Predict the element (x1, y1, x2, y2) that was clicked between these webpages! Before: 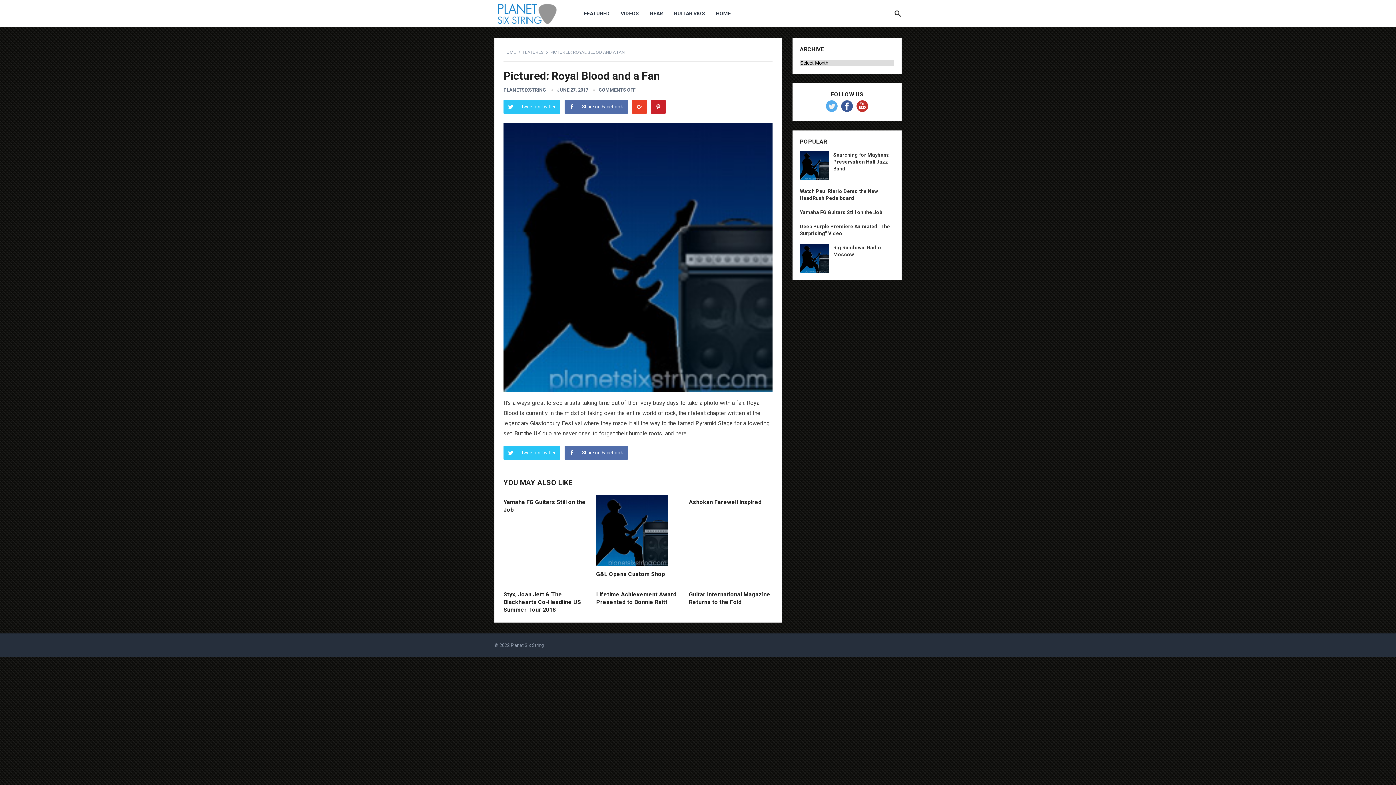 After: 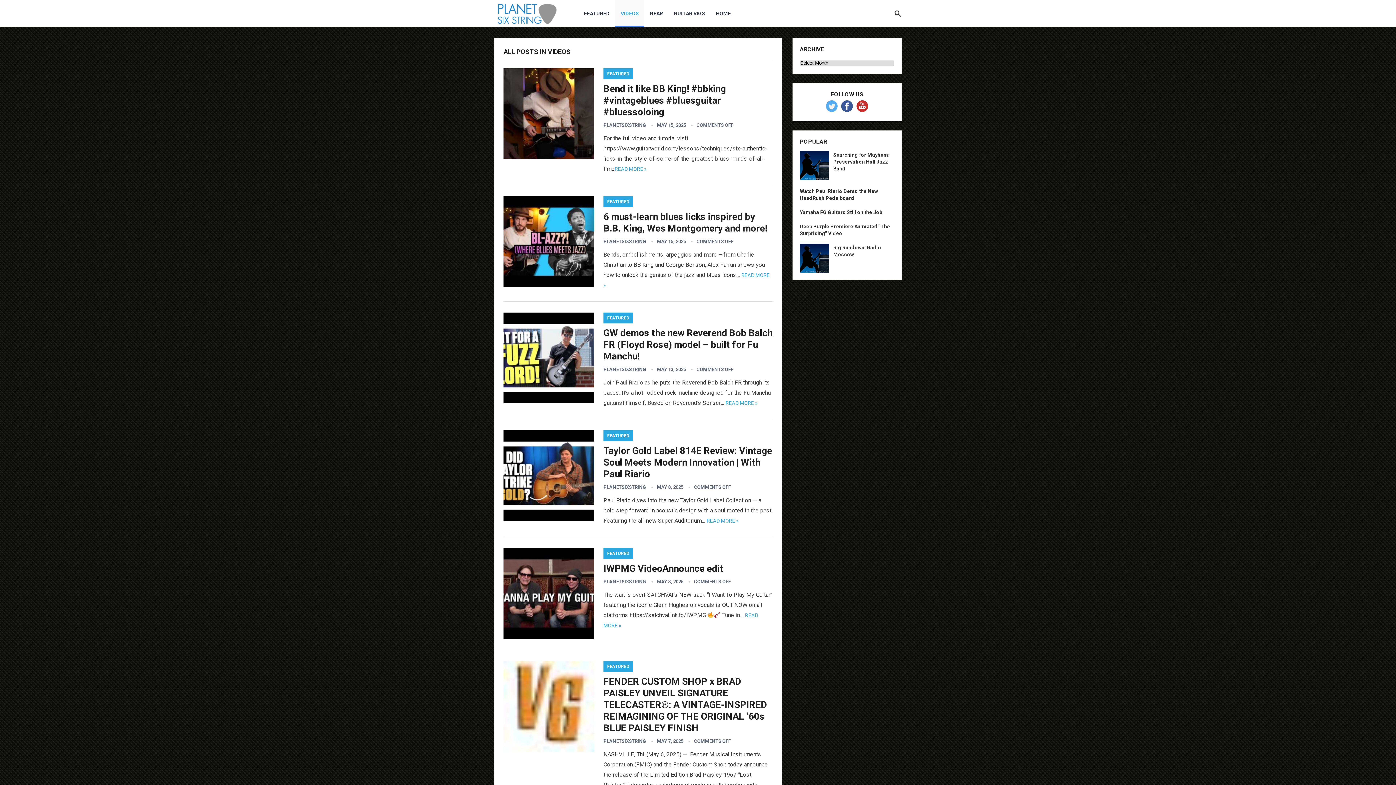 Action: bbox: (615, 0, 644, 27) label: VIDEOS